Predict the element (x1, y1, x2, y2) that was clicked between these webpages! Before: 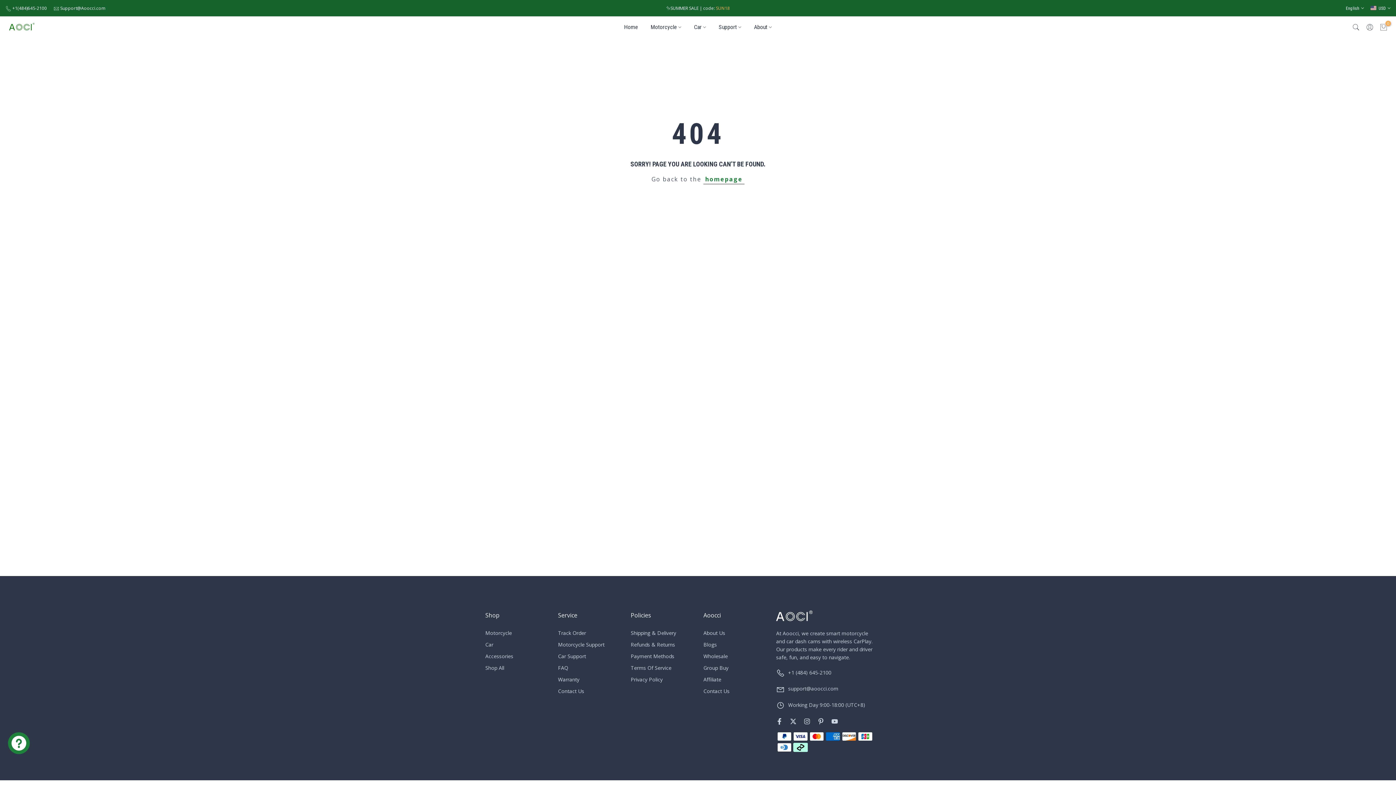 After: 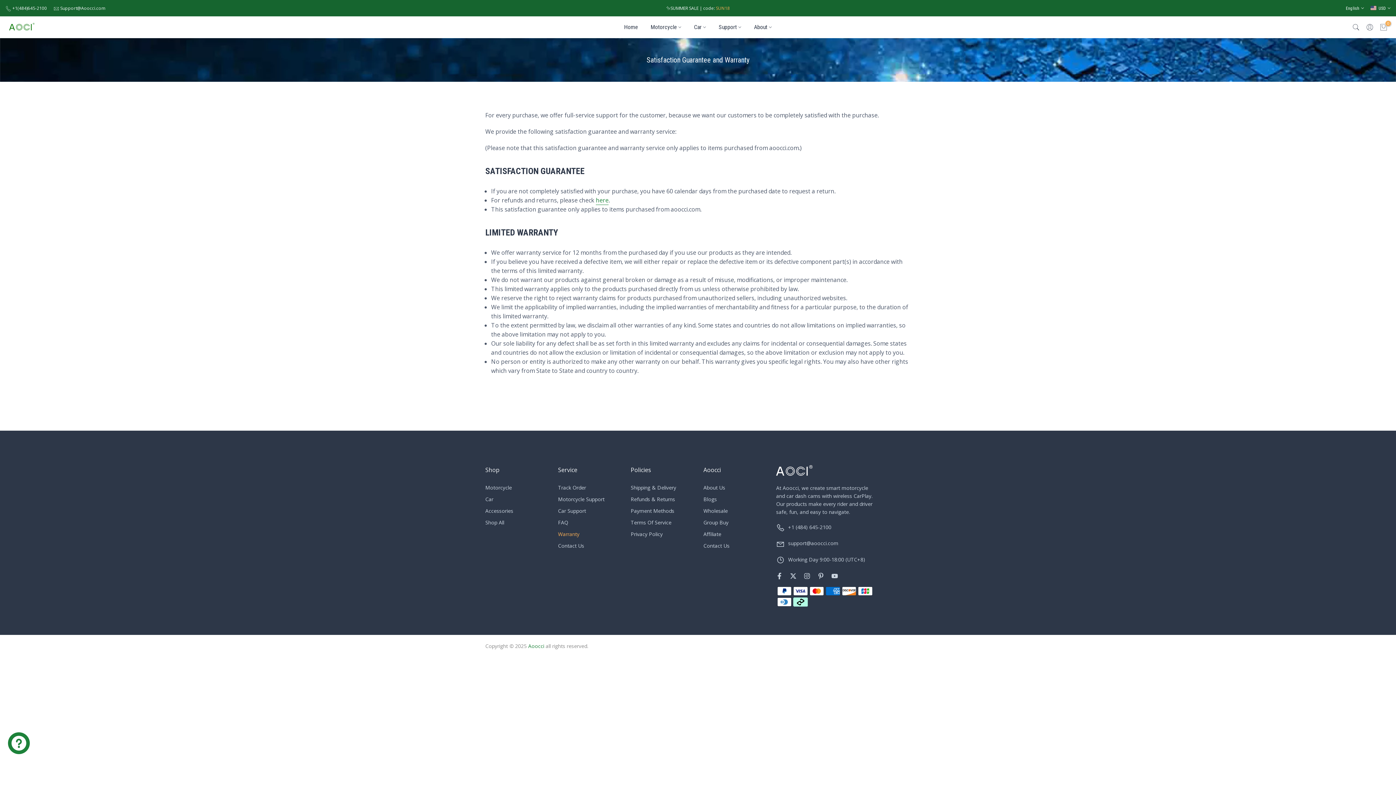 Action: label: Warranty bbox: (558, 676, 579, 683)